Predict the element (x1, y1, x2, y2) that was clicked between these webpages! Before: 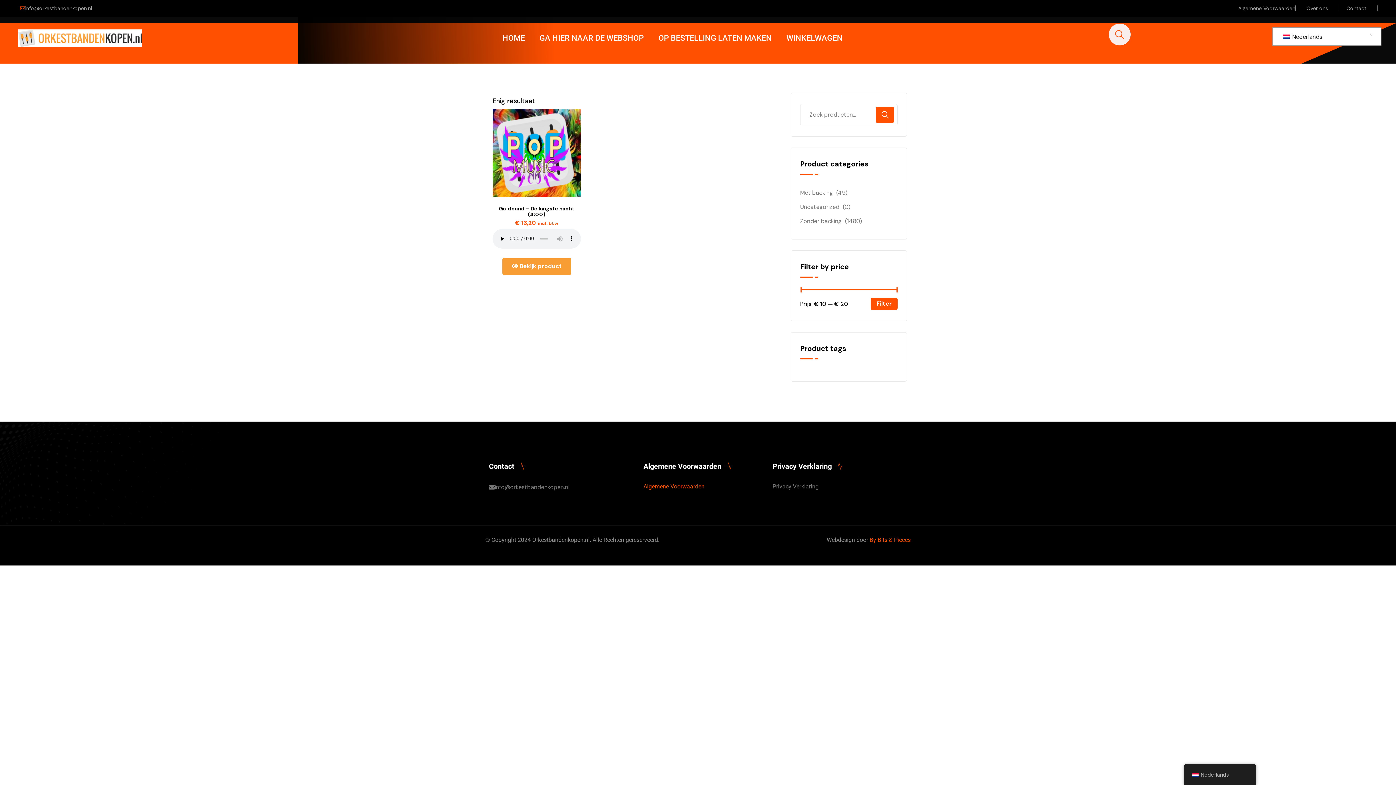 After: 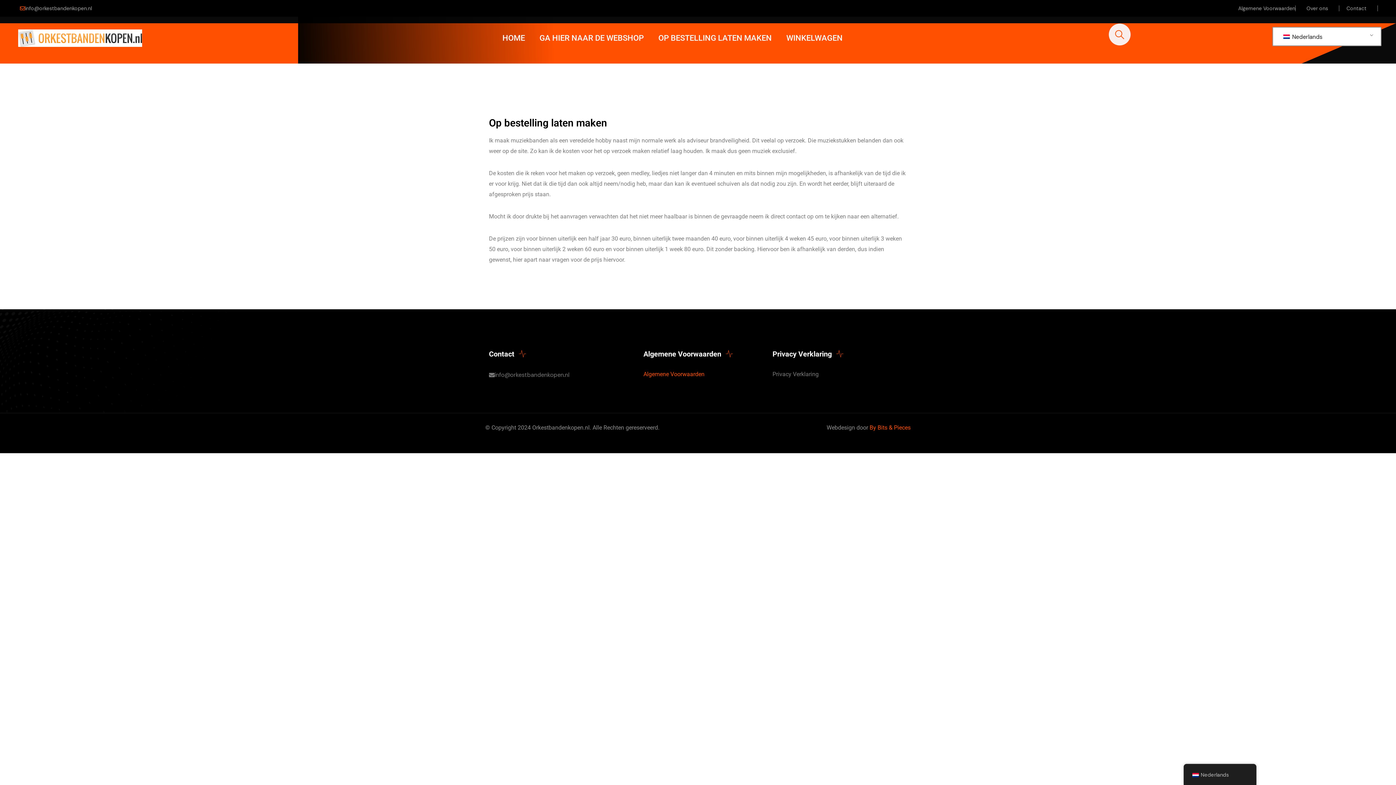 Action: bbox: (651, 28, 779, 47) label: OP BESTELLING LATEN MAKEN